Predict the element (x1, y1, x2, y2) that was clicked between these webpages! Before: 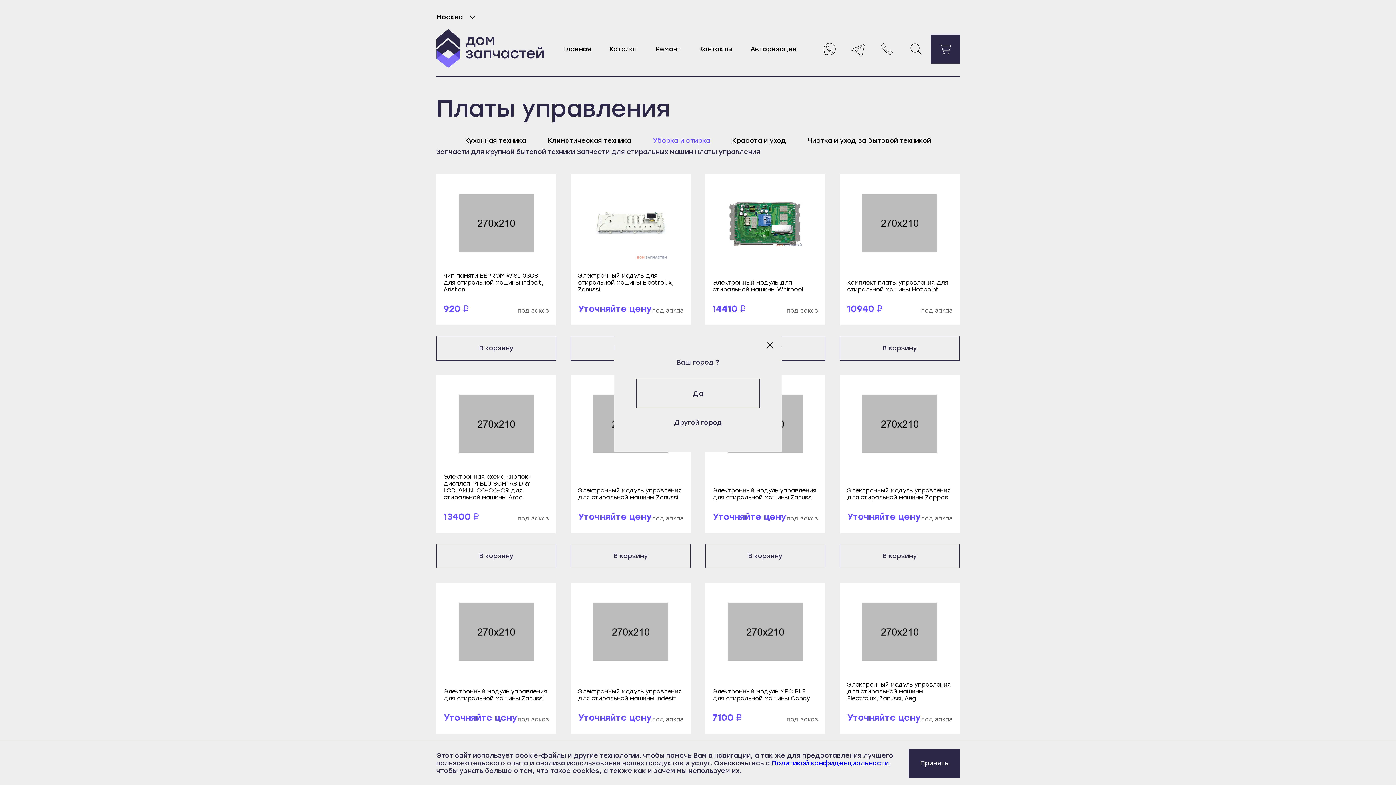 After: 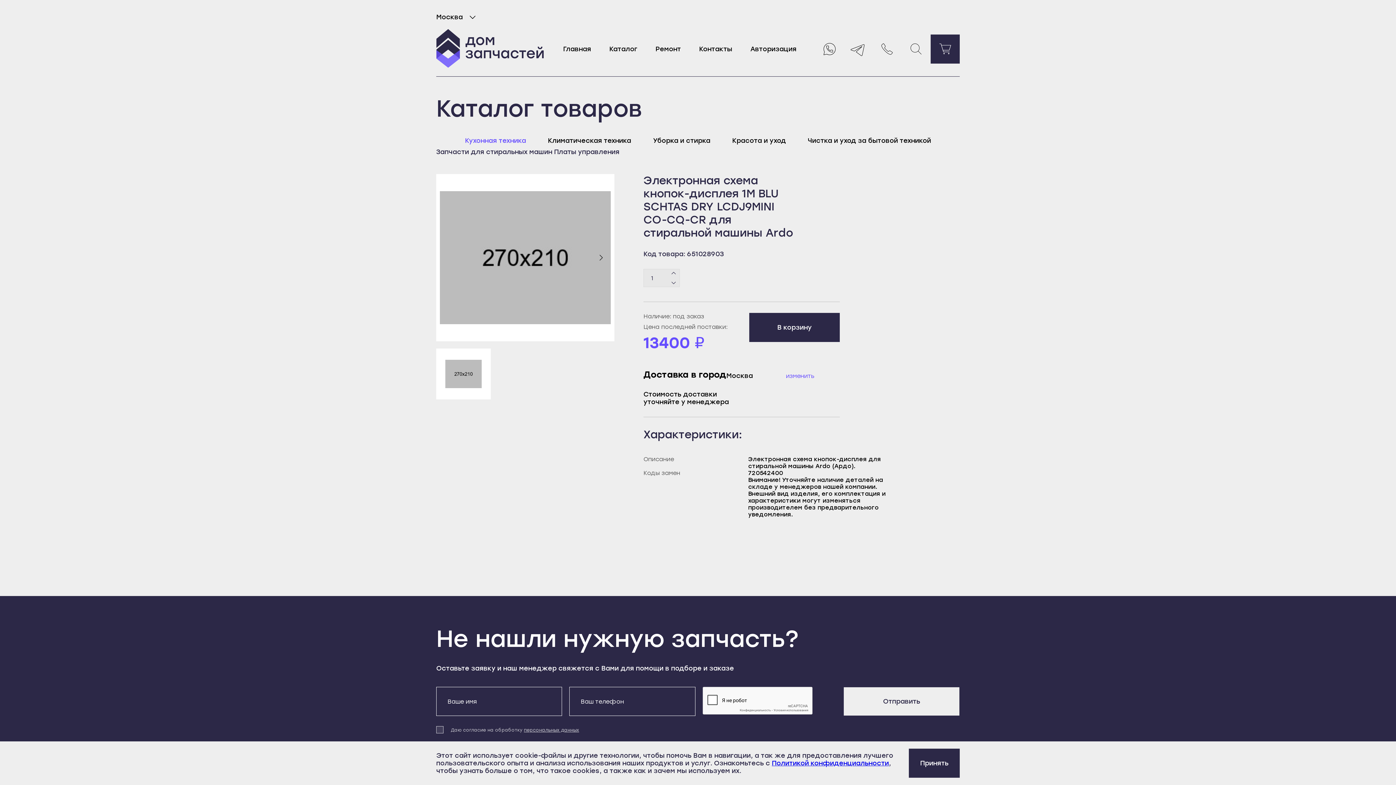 Action: bbox: (443, 386, 549, 462)